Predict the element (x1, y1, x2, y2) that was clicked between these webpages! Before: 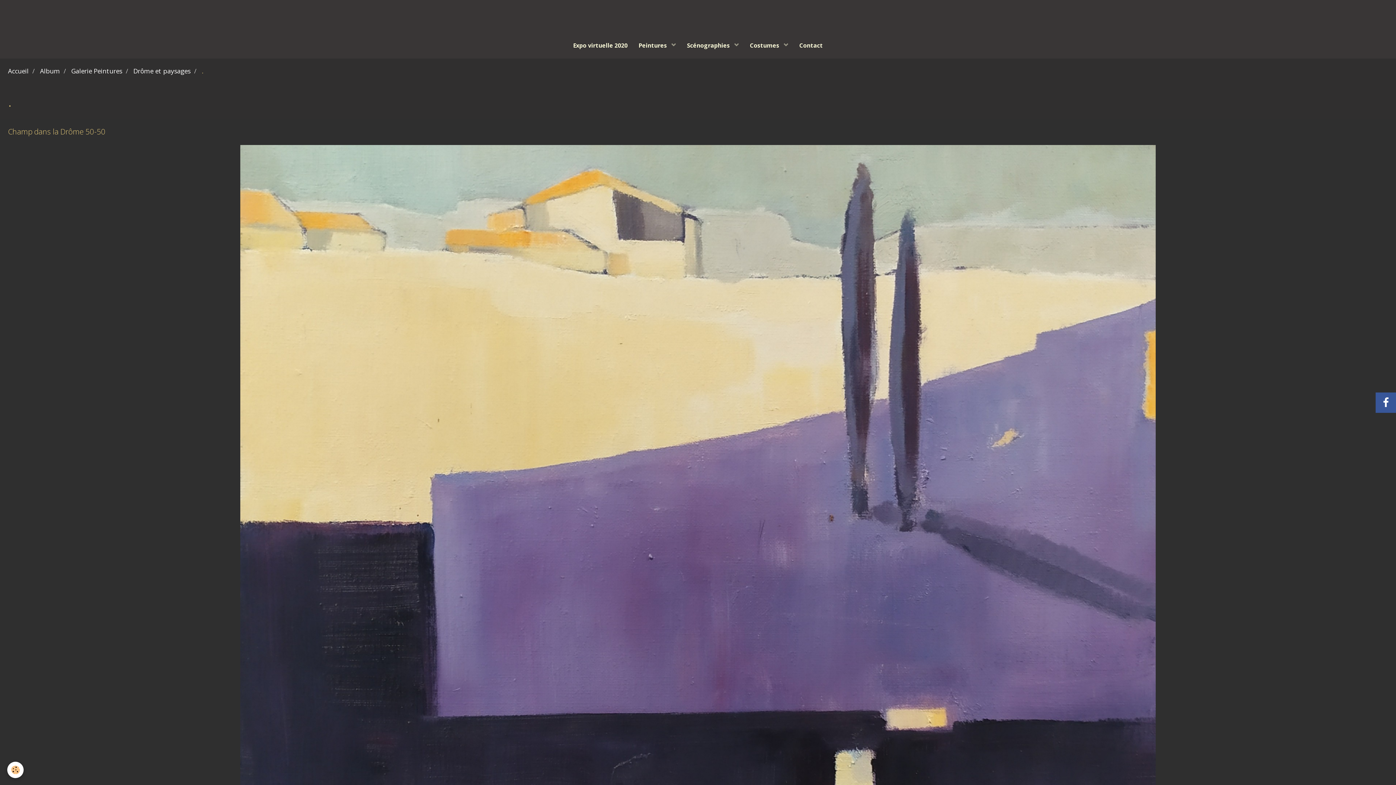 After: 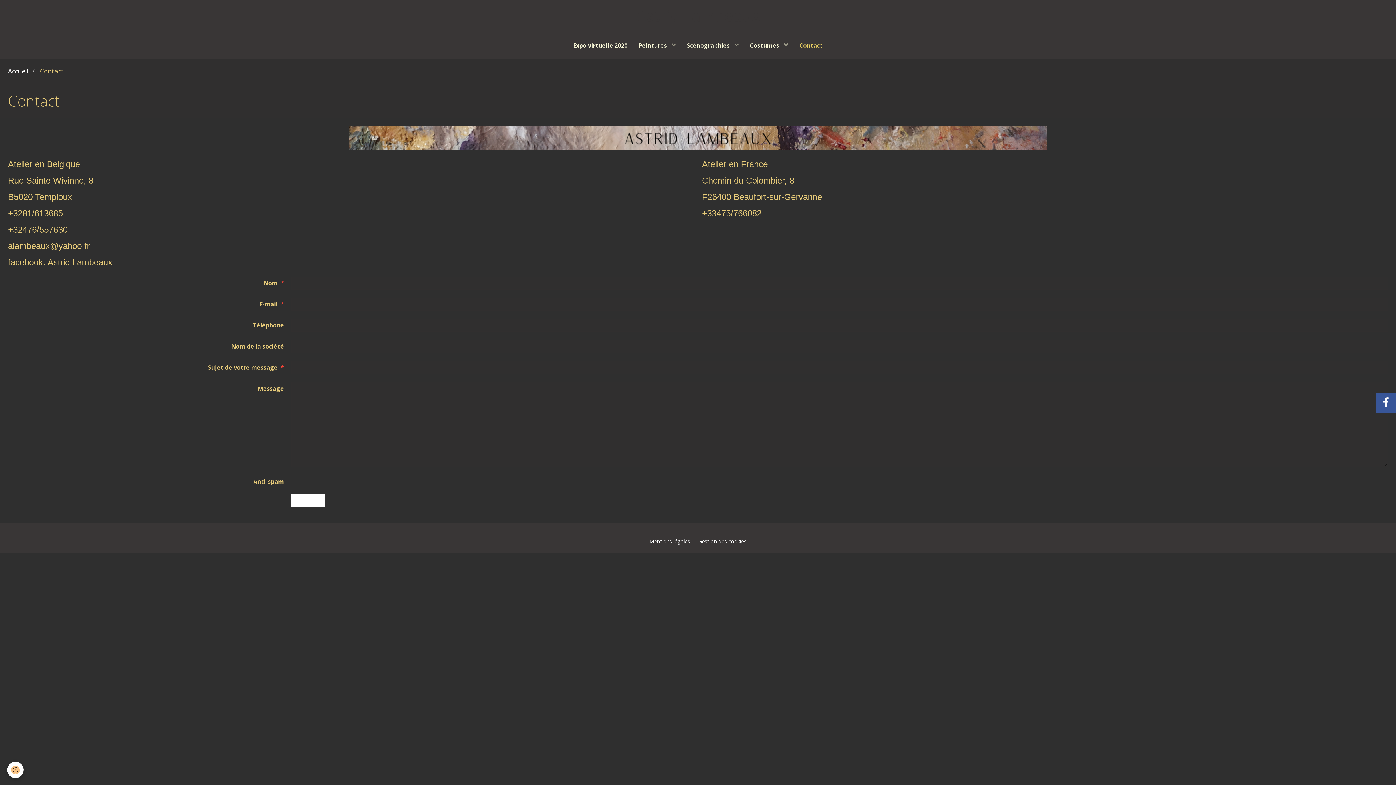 Action: bbox: (794, 32, 828, 58) label: Contact